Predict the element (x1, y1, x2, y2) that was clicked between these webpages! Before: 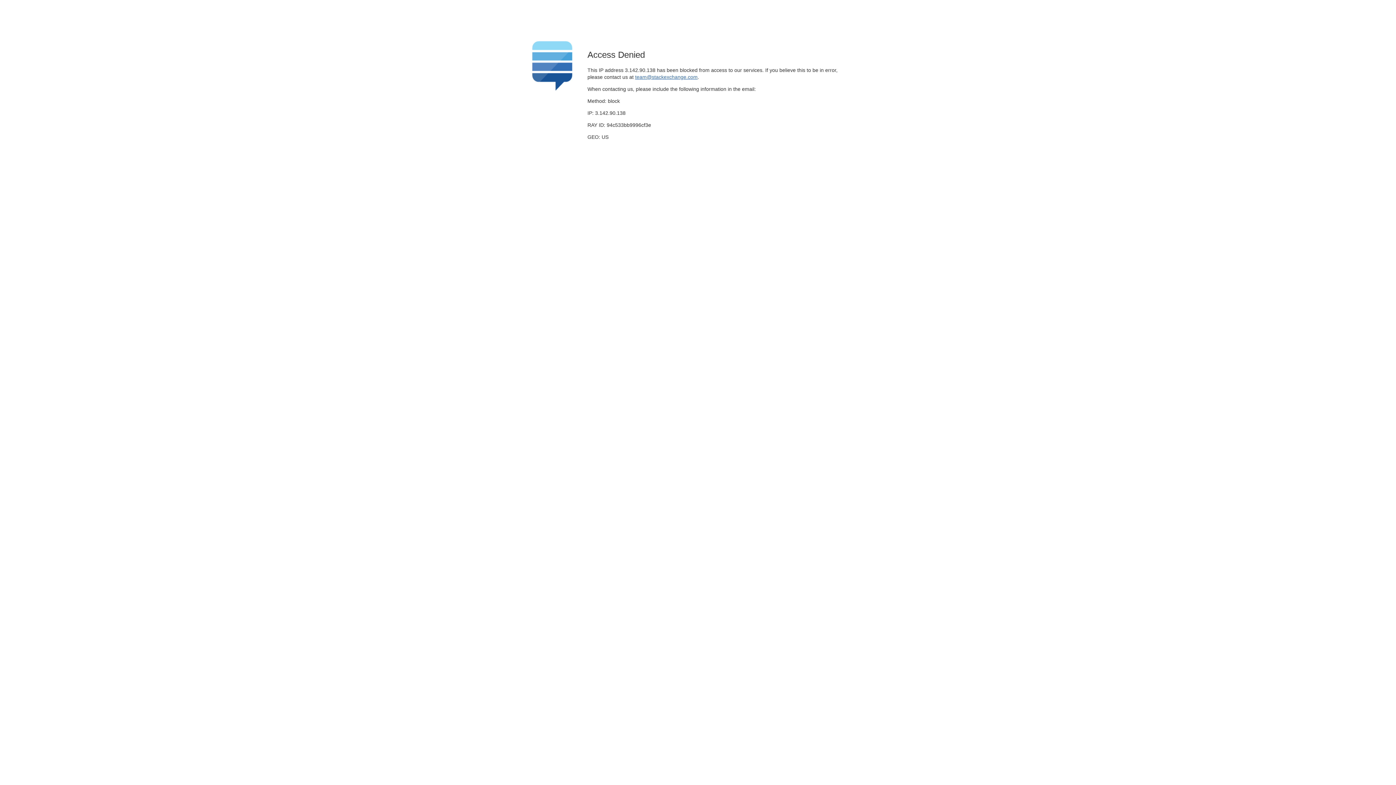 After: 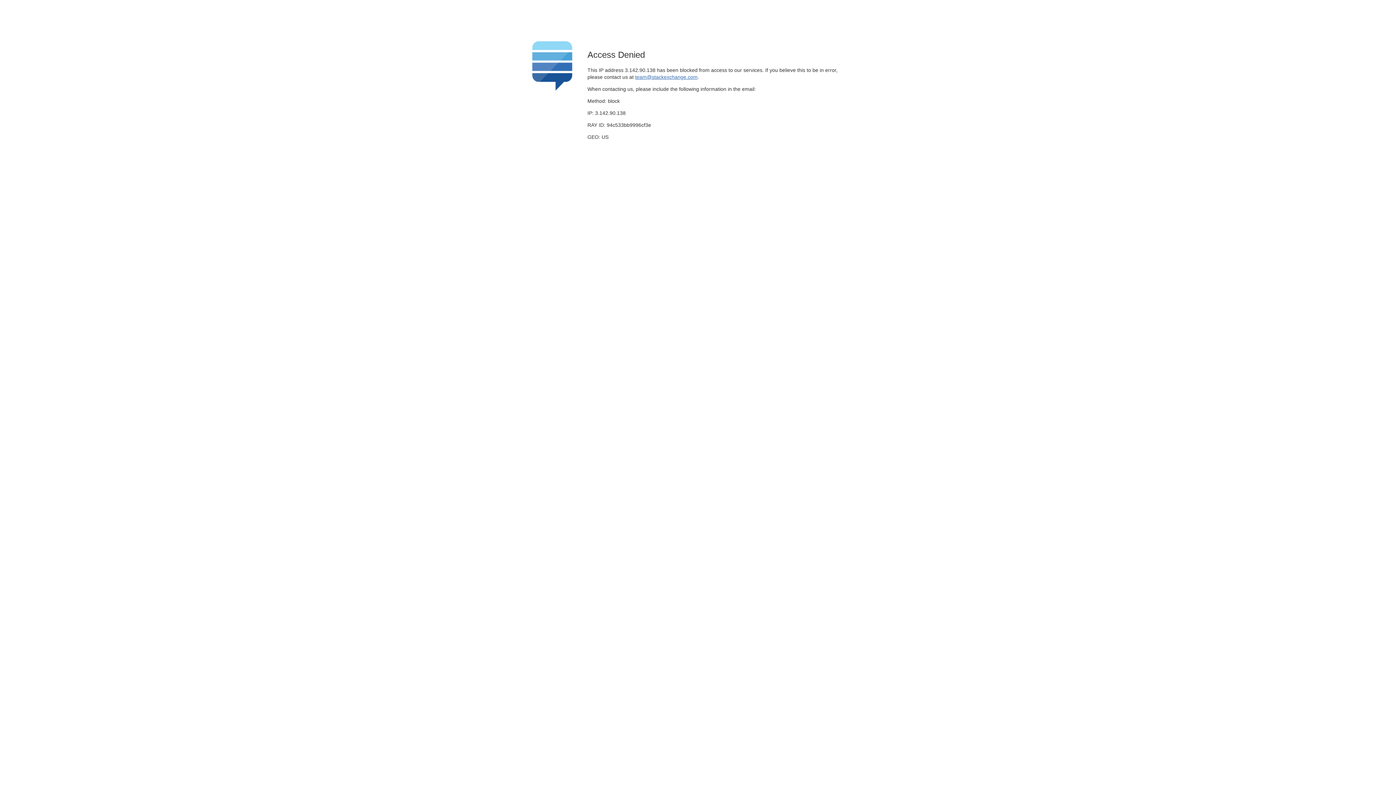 Action: bbox: (635, 74, 697, 79) label: team@stackexchange.com